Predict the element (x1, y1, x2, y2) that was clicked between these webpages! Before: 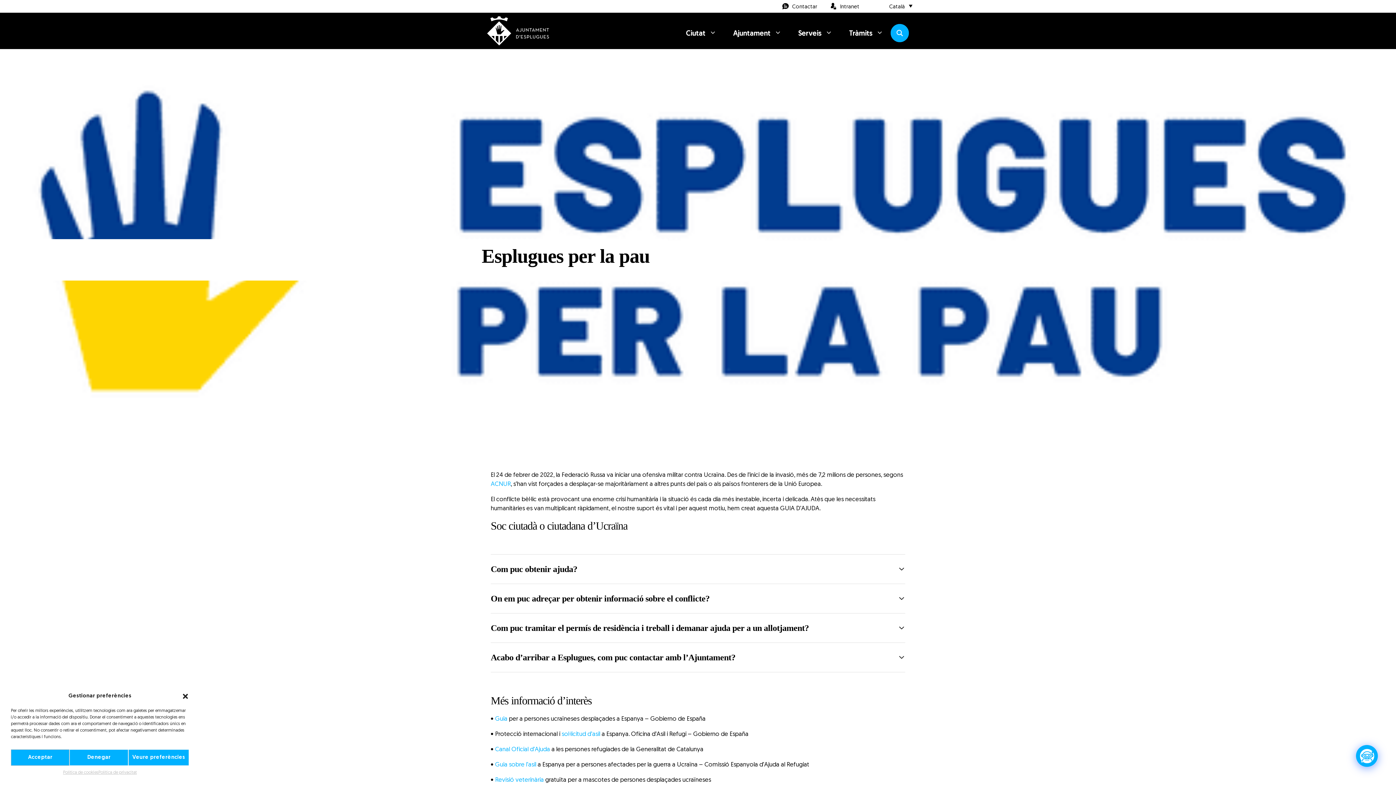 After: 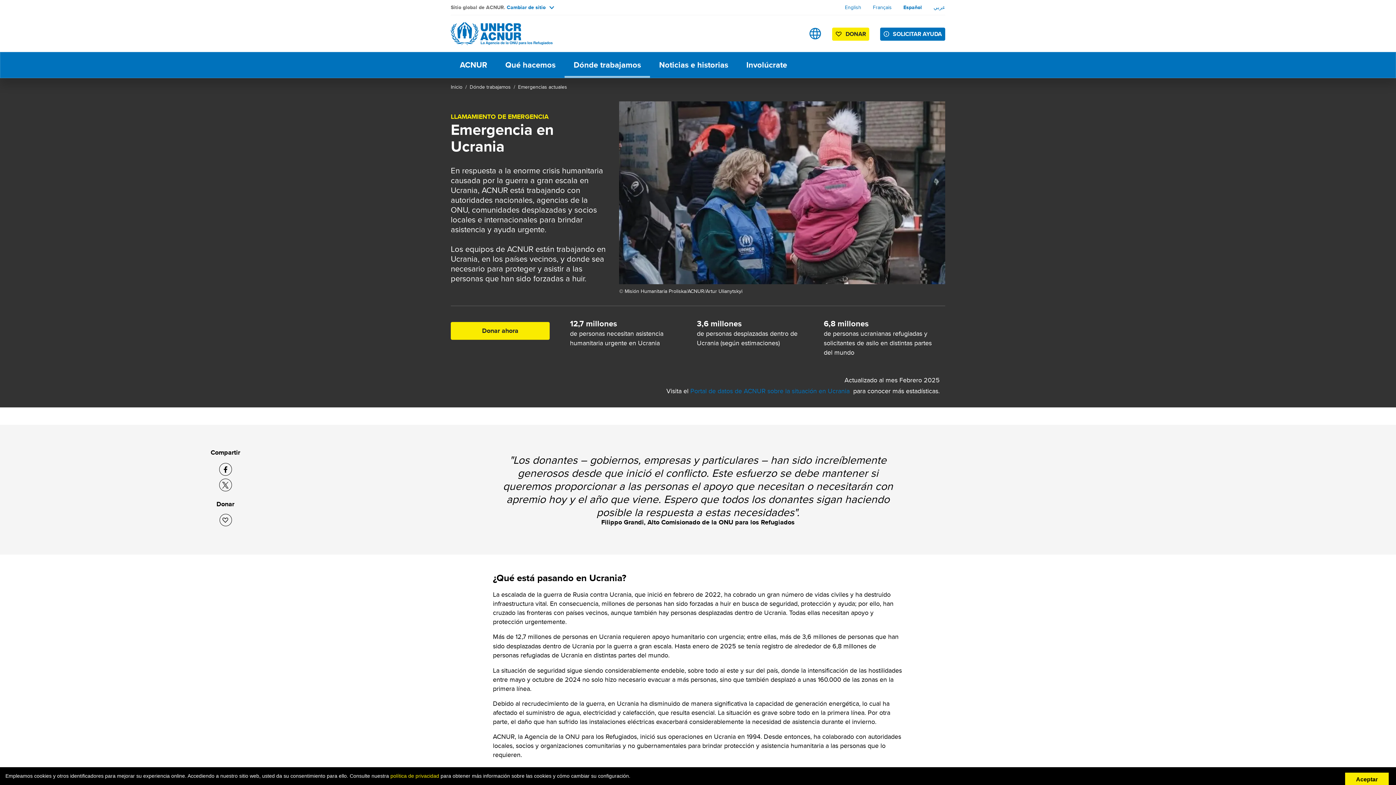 Action: label: ACNUR bbox: (490, 481, 510, 487)